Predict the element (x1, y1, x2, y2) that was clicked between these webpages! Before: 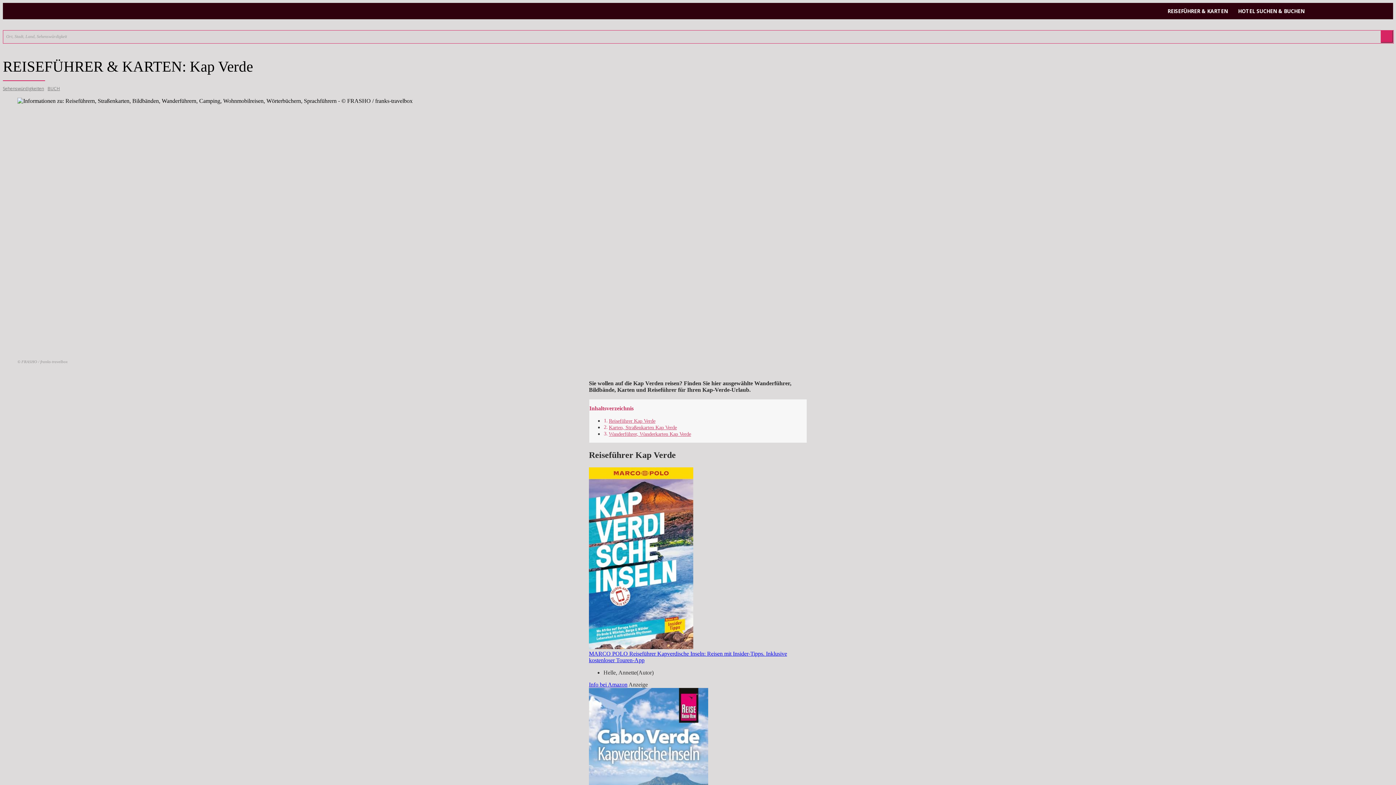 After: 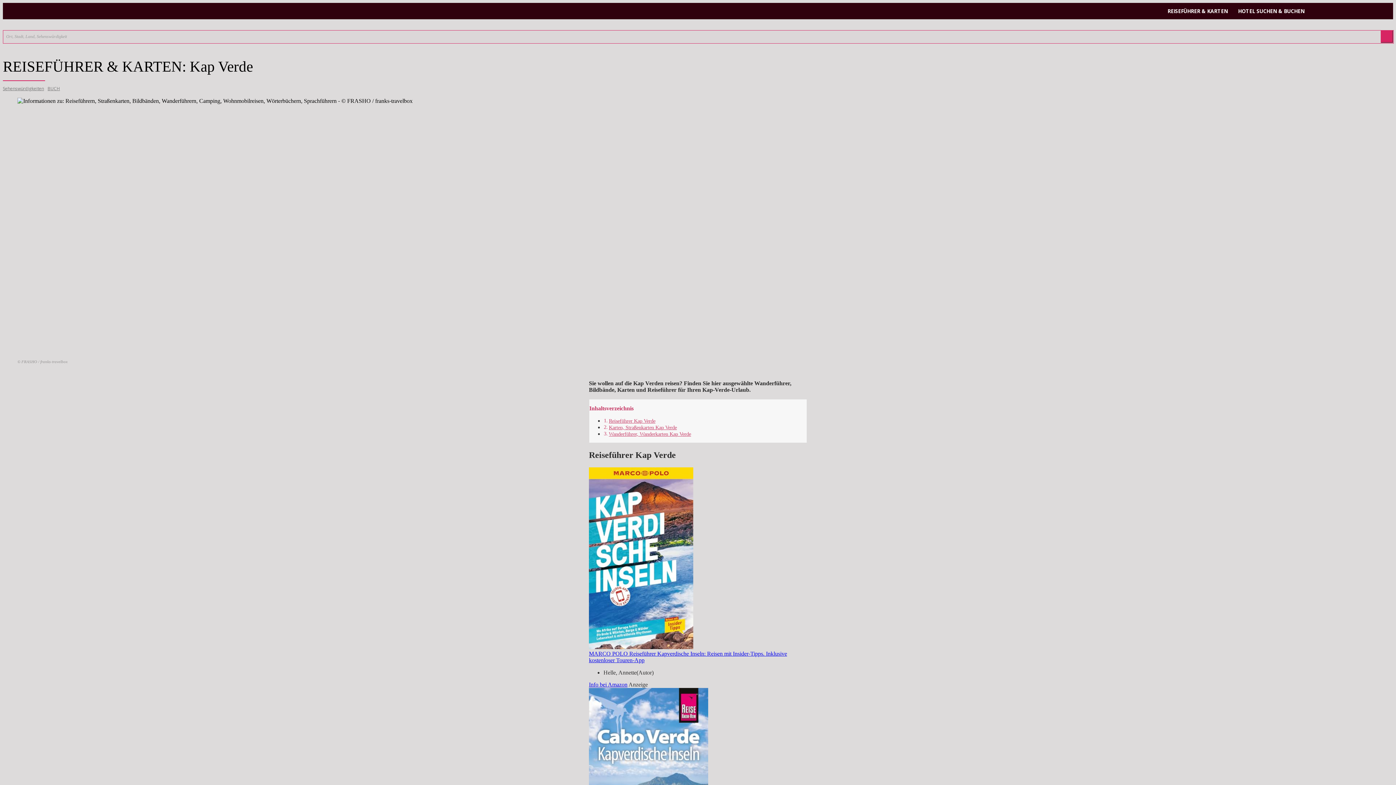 Action: bbox: (589, 644, 693, 650)